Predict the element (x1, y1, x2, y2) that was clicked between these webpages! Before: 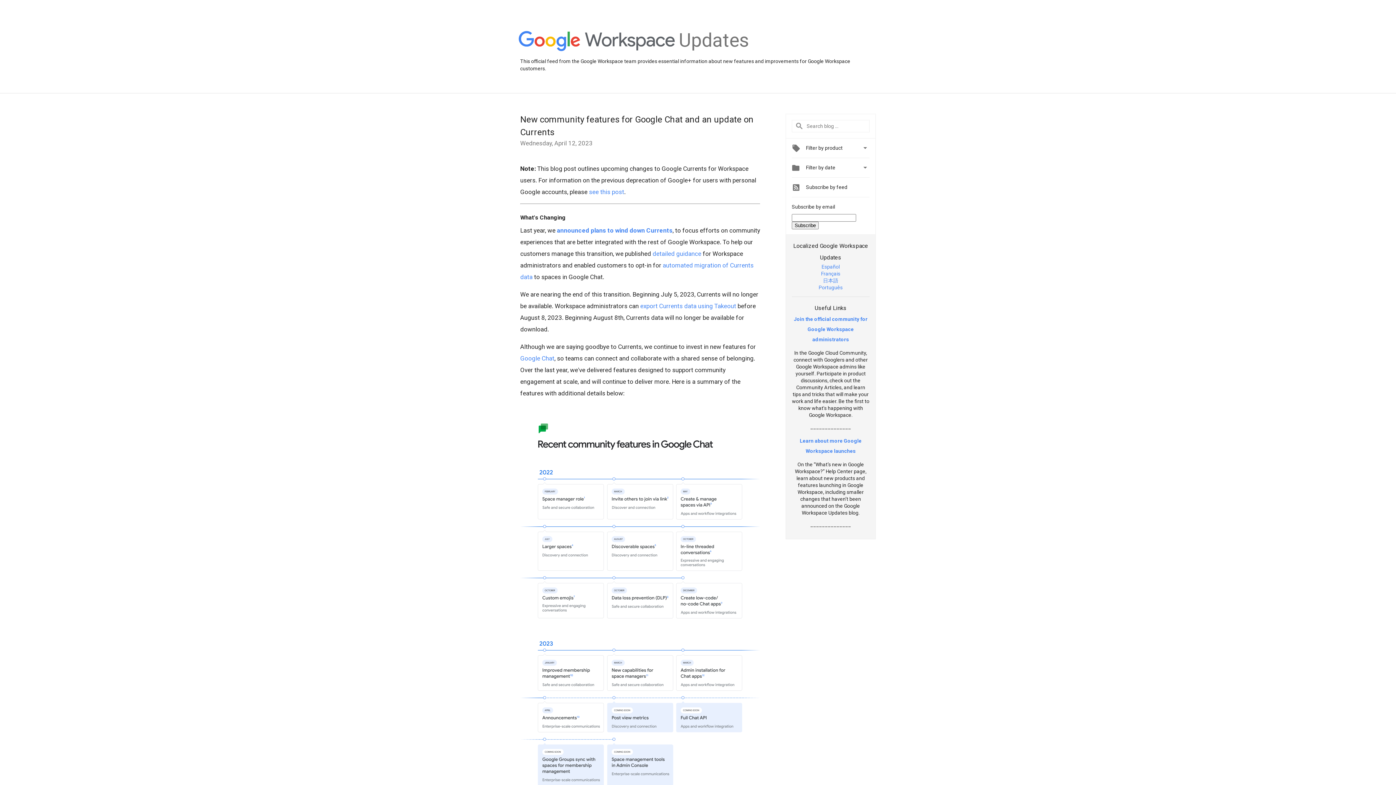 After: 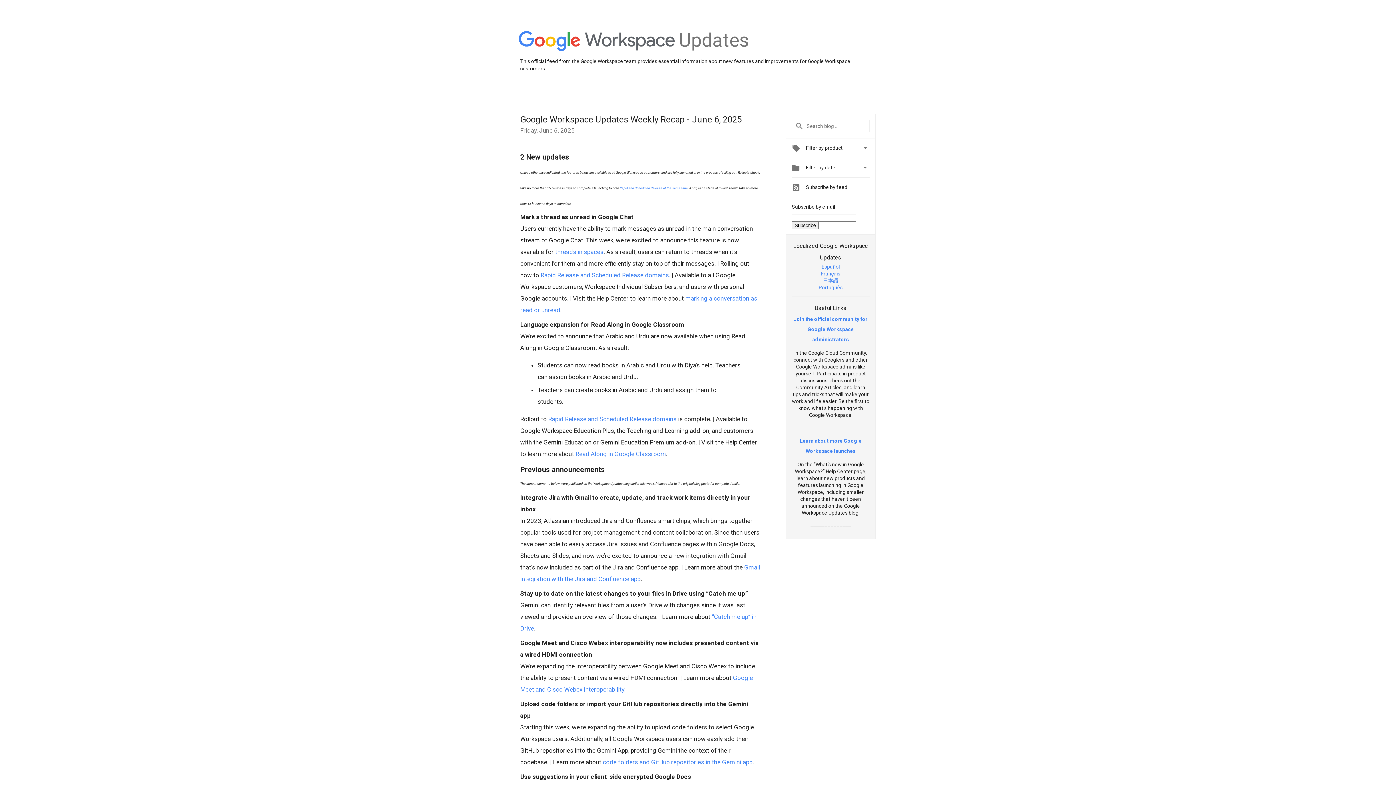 Action: label: Updates bbox: (679, 48, 749, 54)